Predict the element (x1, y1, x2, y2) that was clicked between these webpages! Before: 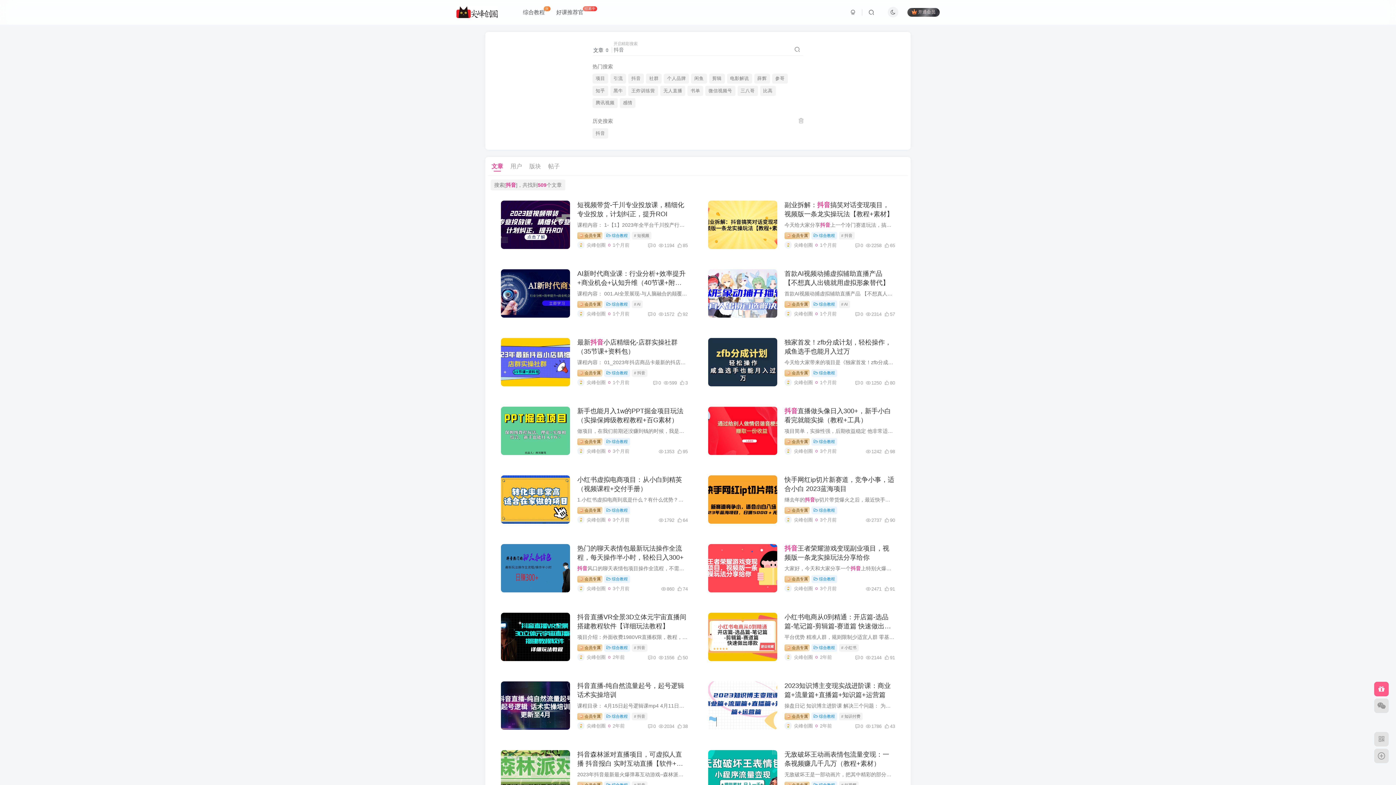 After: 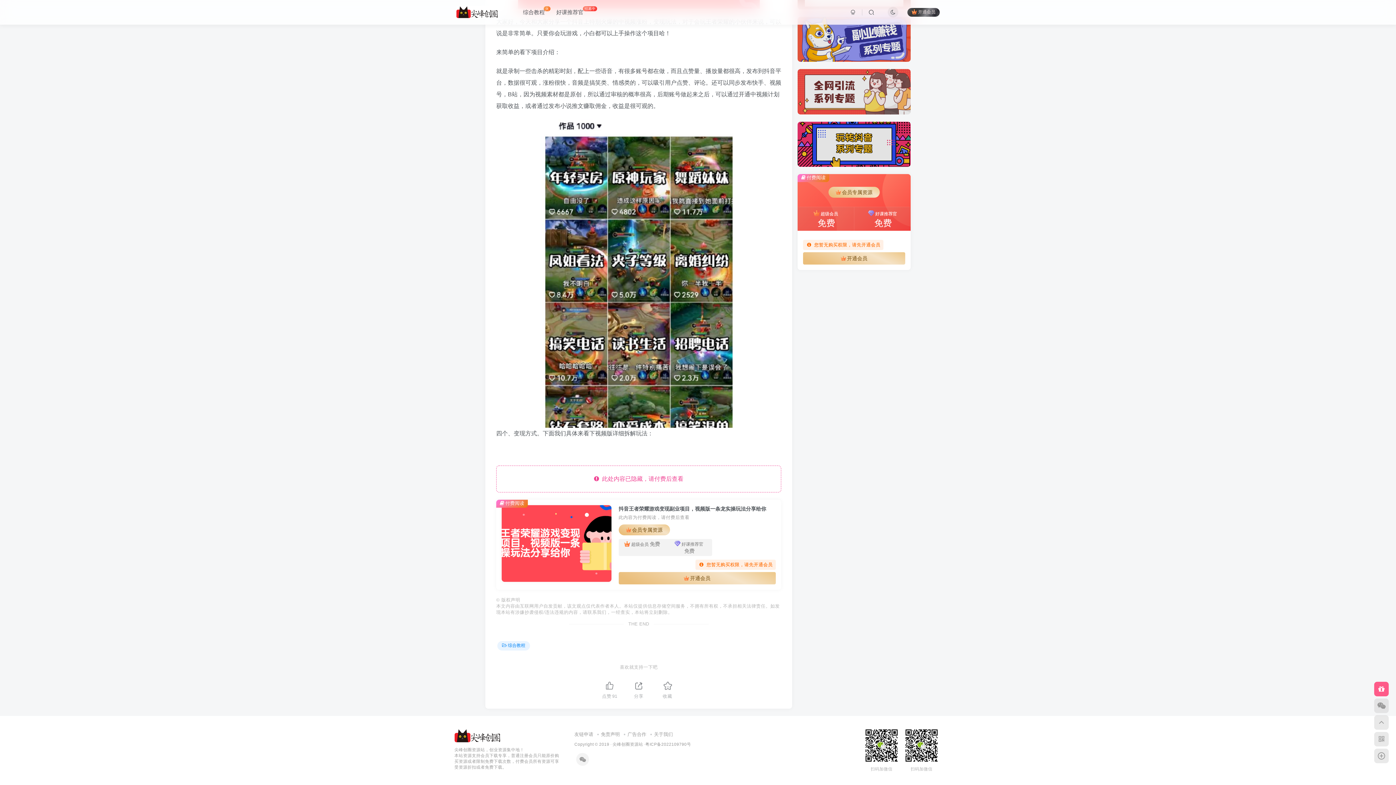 Action: label:  会员专属 bbox: (784, 545, 809, 552)